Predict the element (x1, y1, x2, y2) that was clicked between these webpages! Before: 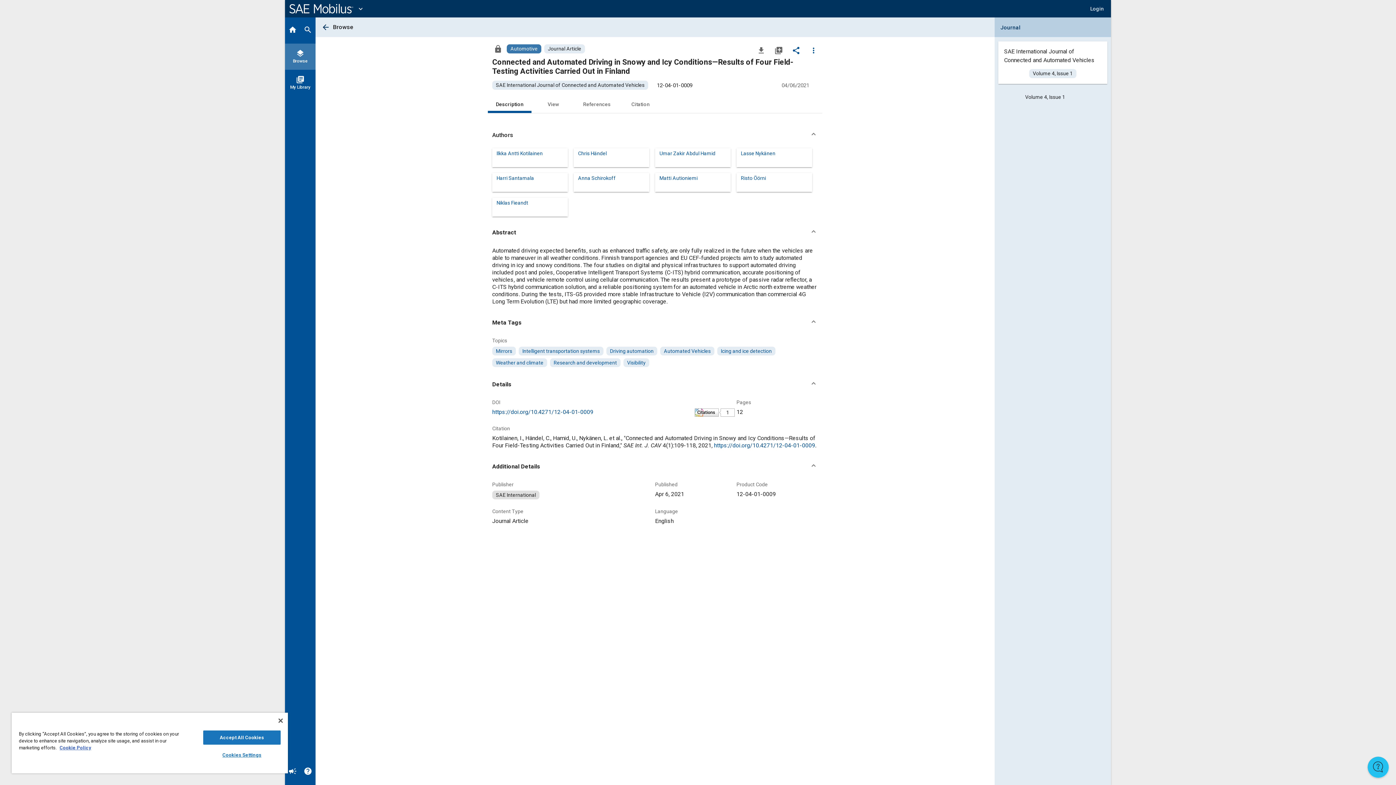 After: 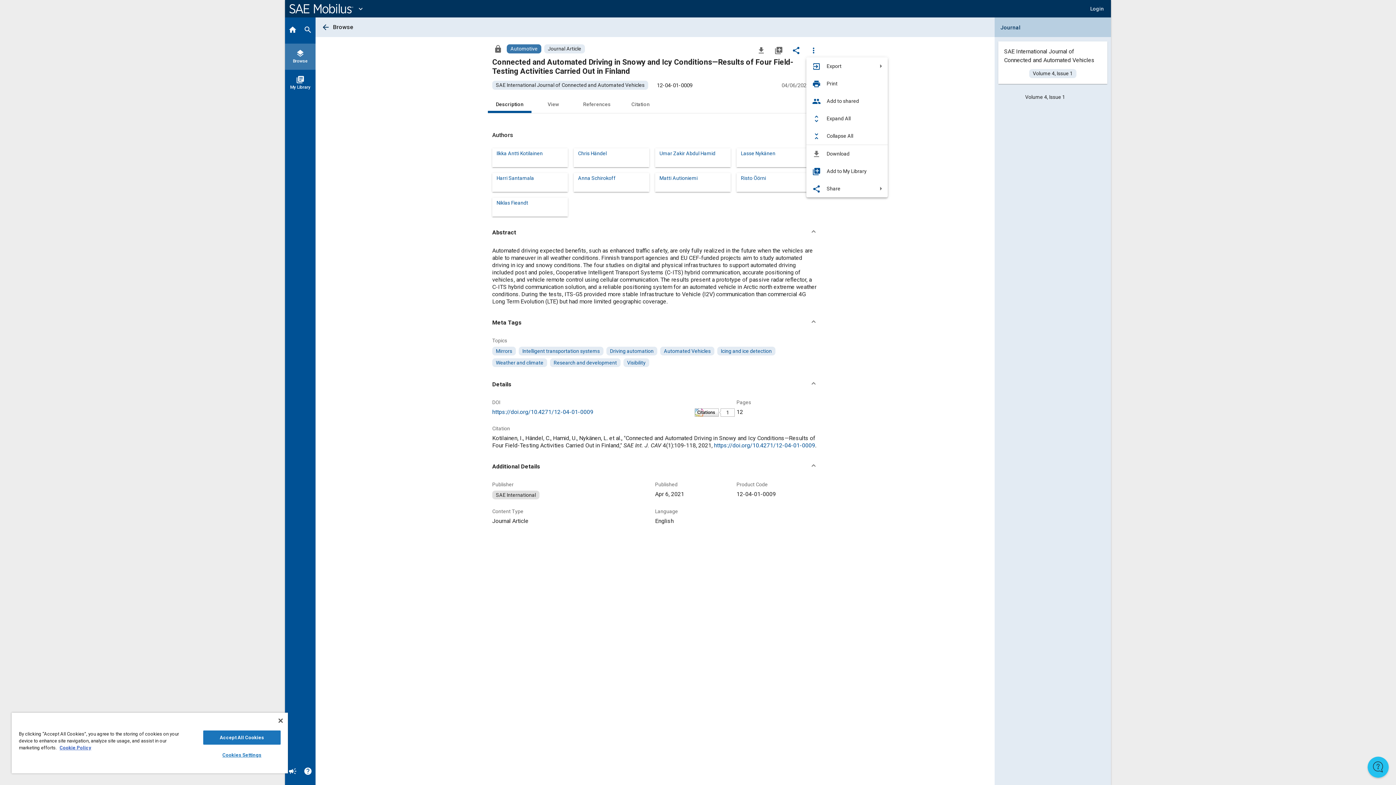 Action: bbox: (806, 42, 821, 57) label: Options